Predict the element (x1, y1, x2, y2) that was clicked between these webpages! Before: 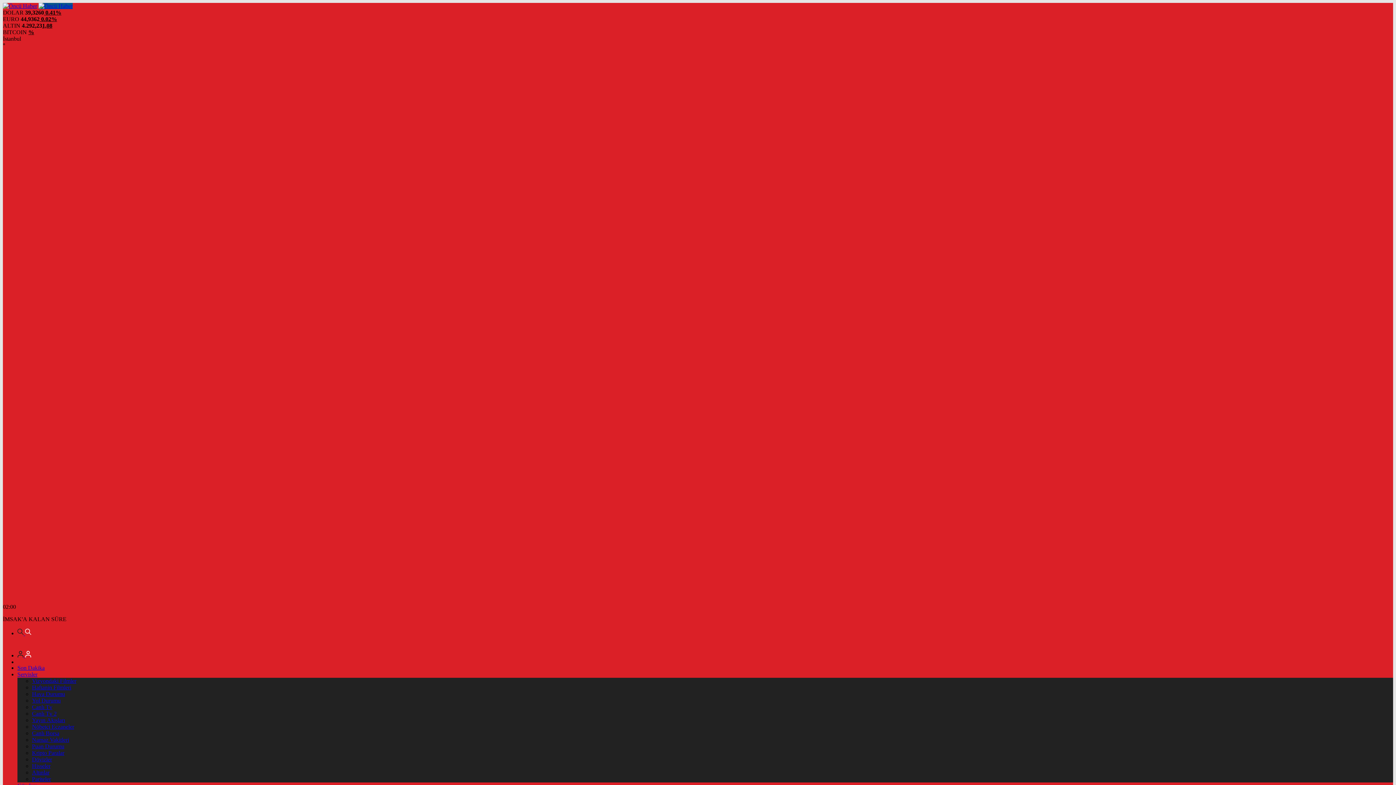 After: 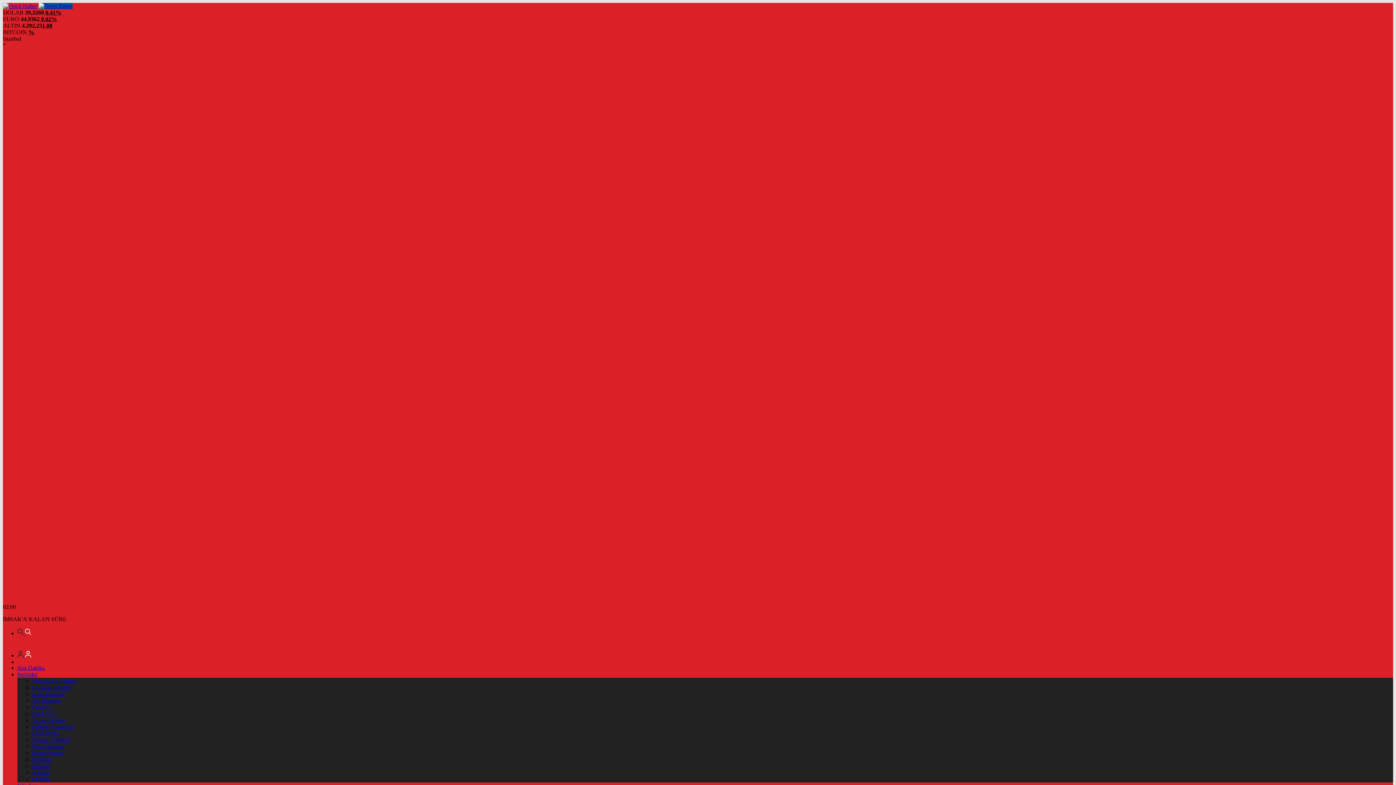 Action: label:   bbox: (17, 630, 31, 636)